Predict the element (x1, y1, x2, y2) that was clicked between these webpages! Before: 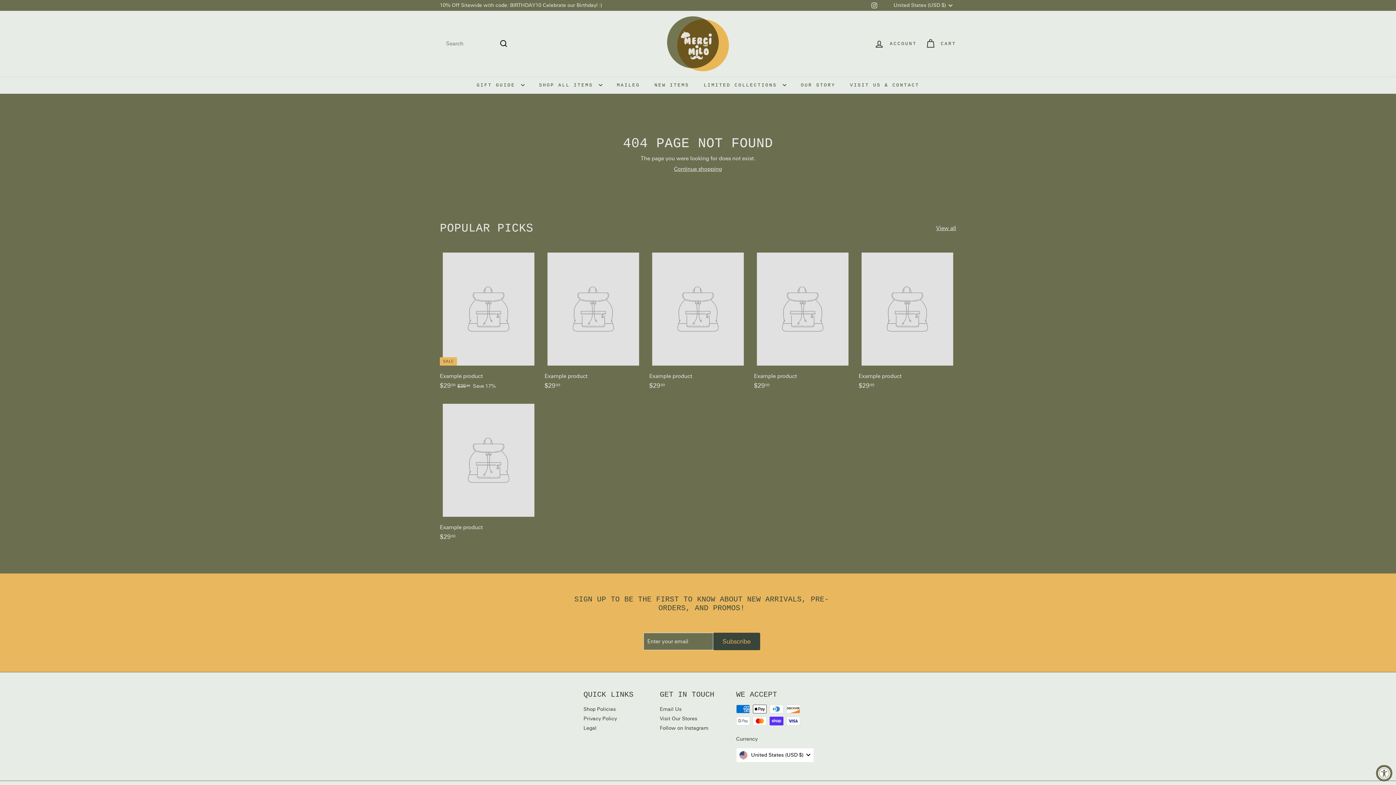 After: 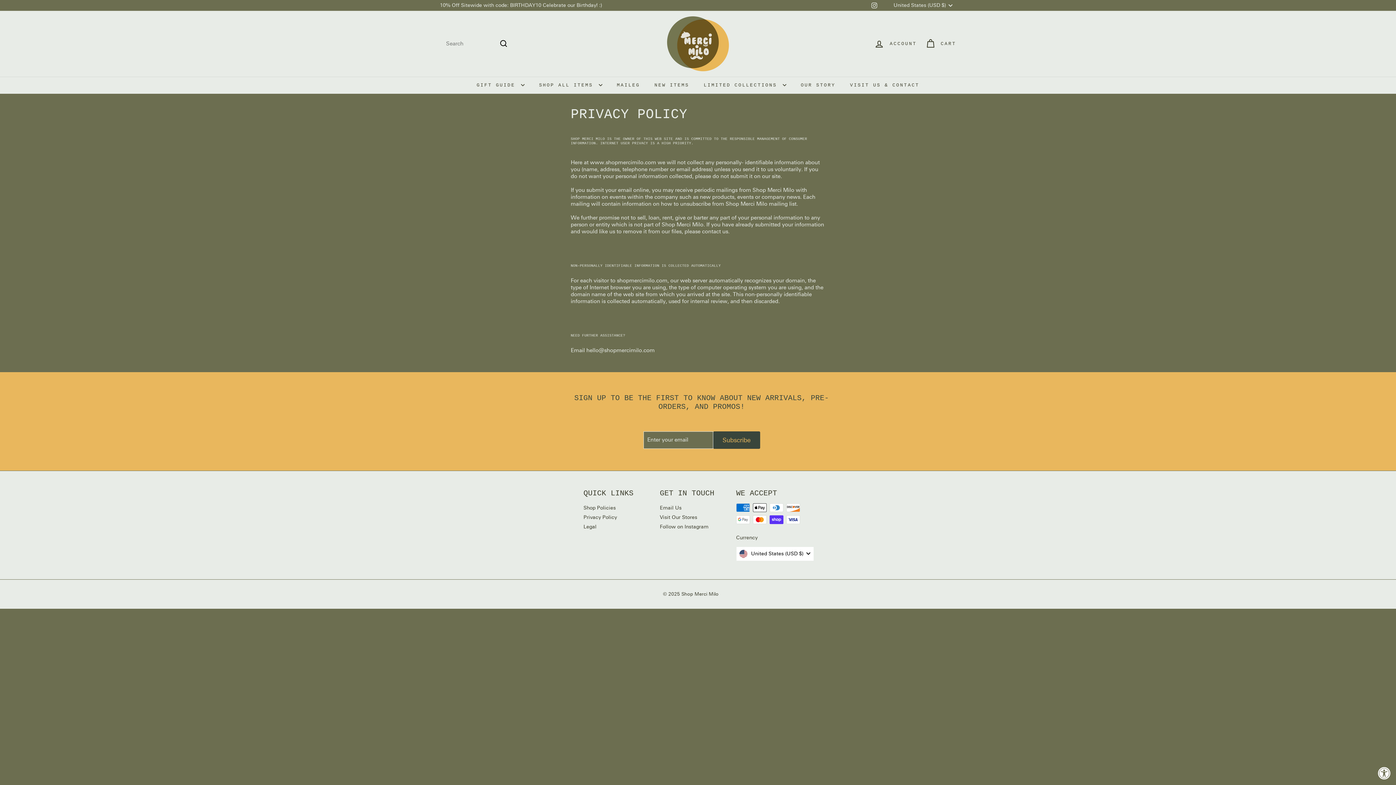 Action: bbox: (583, 714, 617, 724) label: Privacy Policy